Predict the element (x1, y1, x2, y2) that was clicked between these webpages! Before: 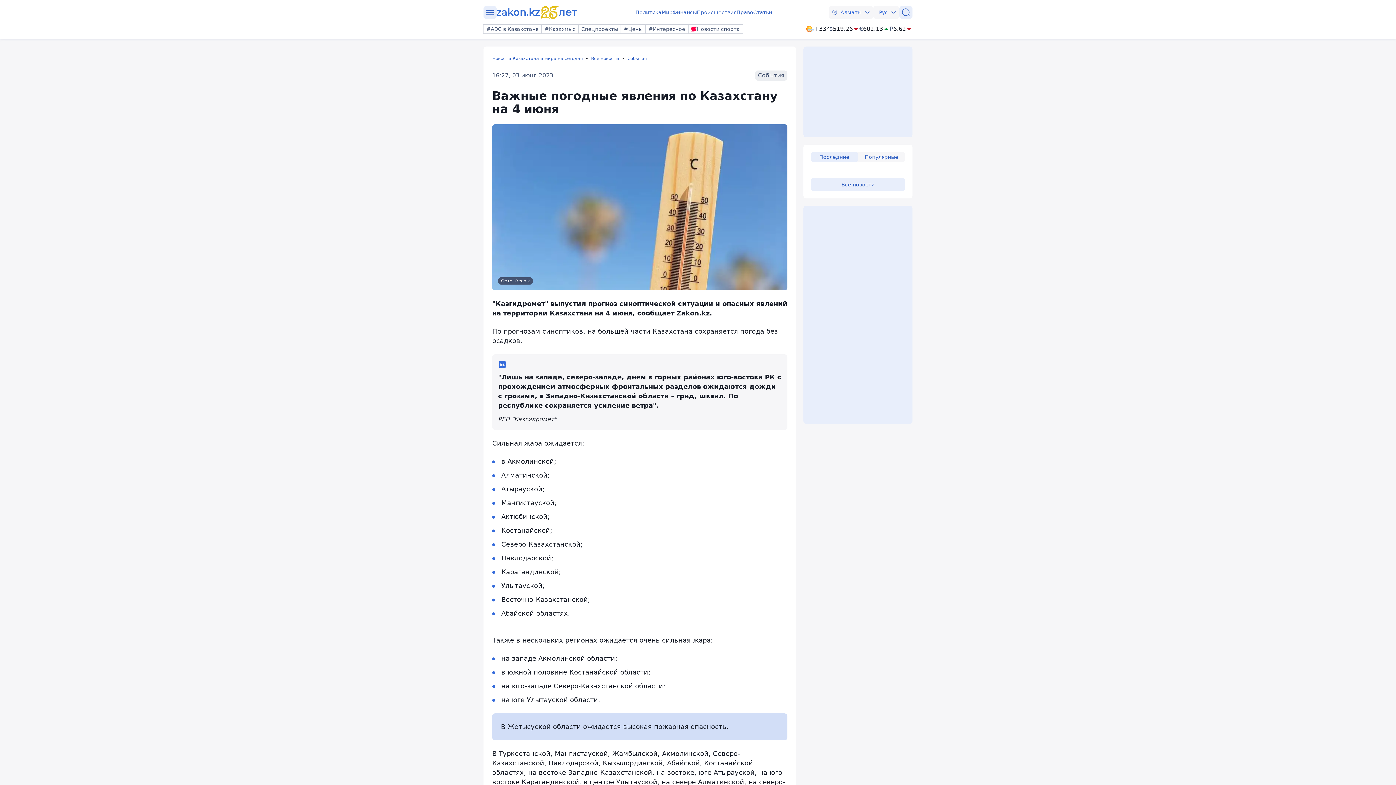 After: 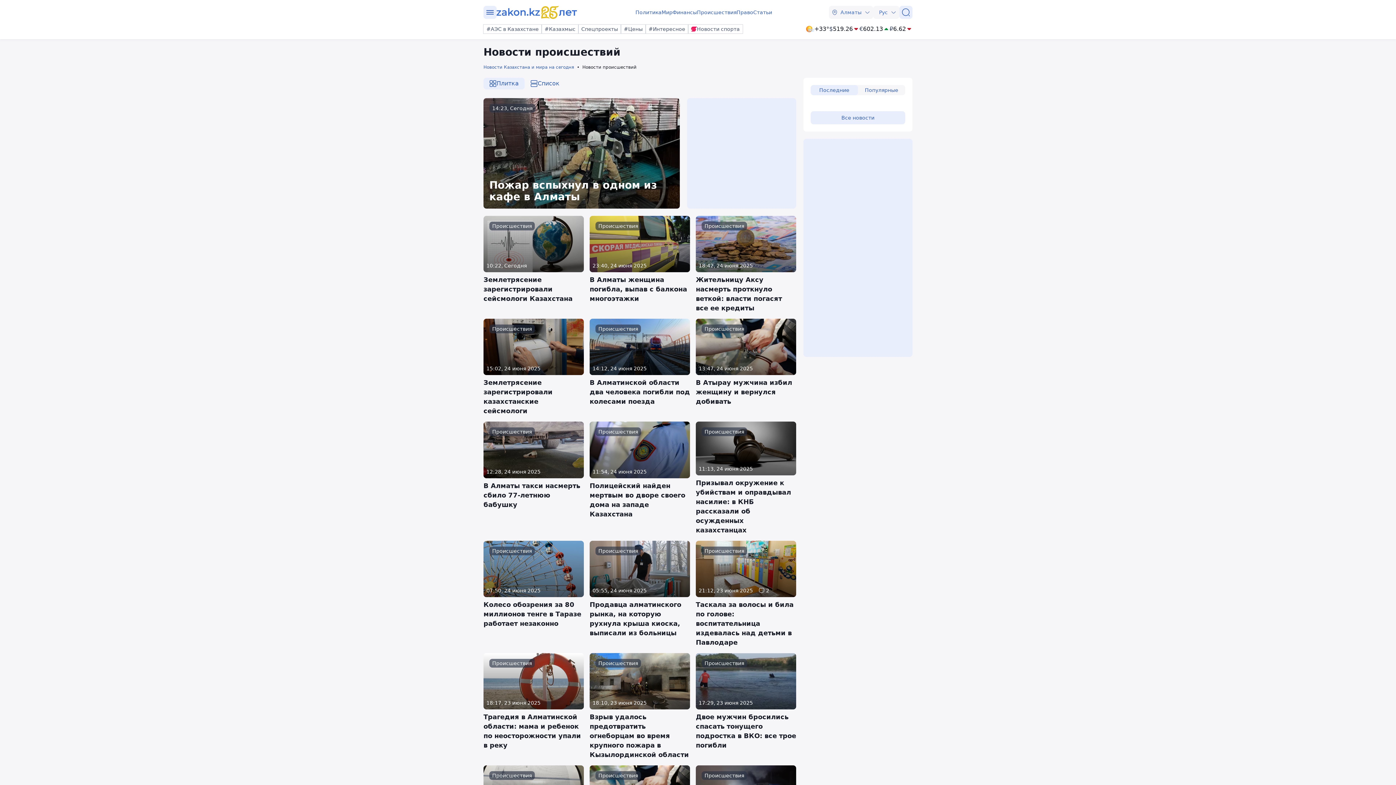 Action: bbox: (697, 8, 736, 16) label: Происшествия